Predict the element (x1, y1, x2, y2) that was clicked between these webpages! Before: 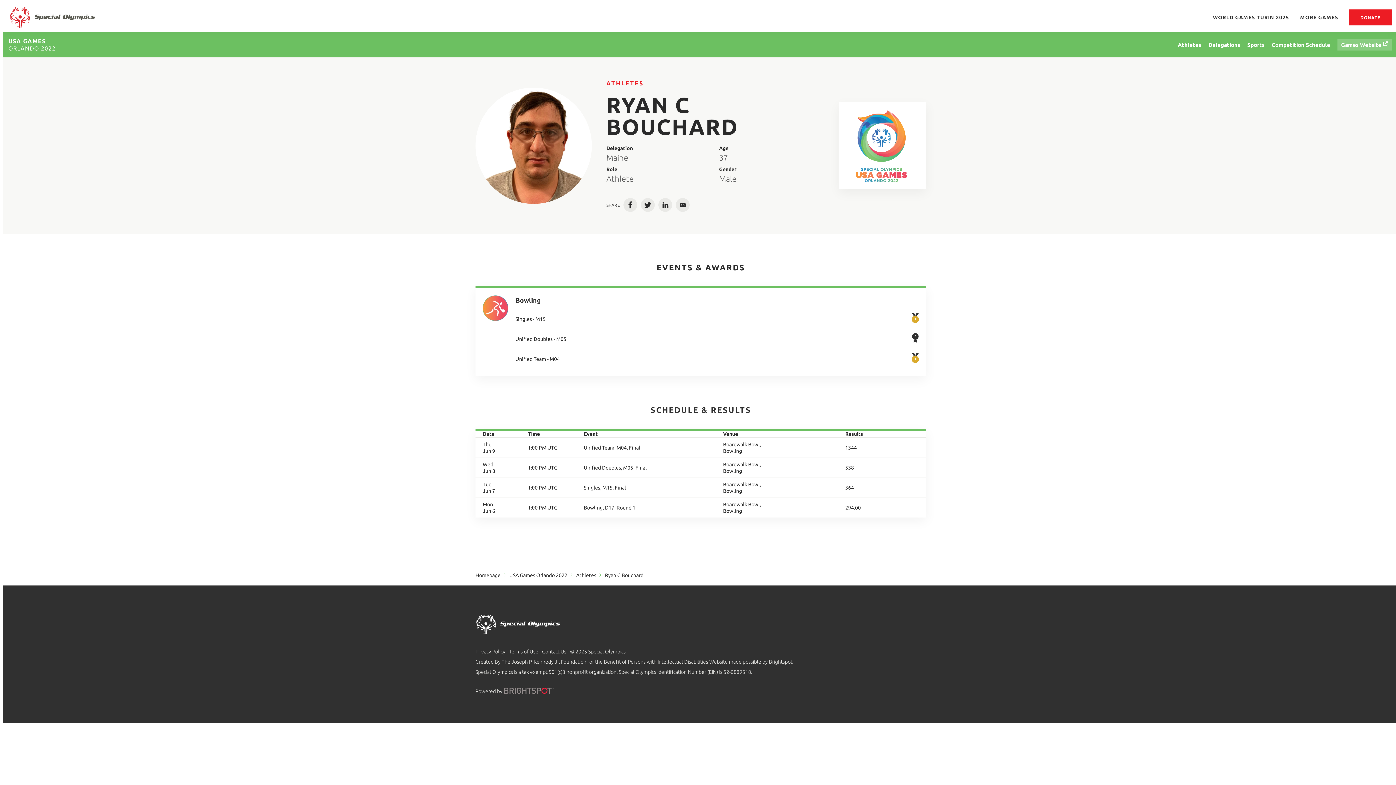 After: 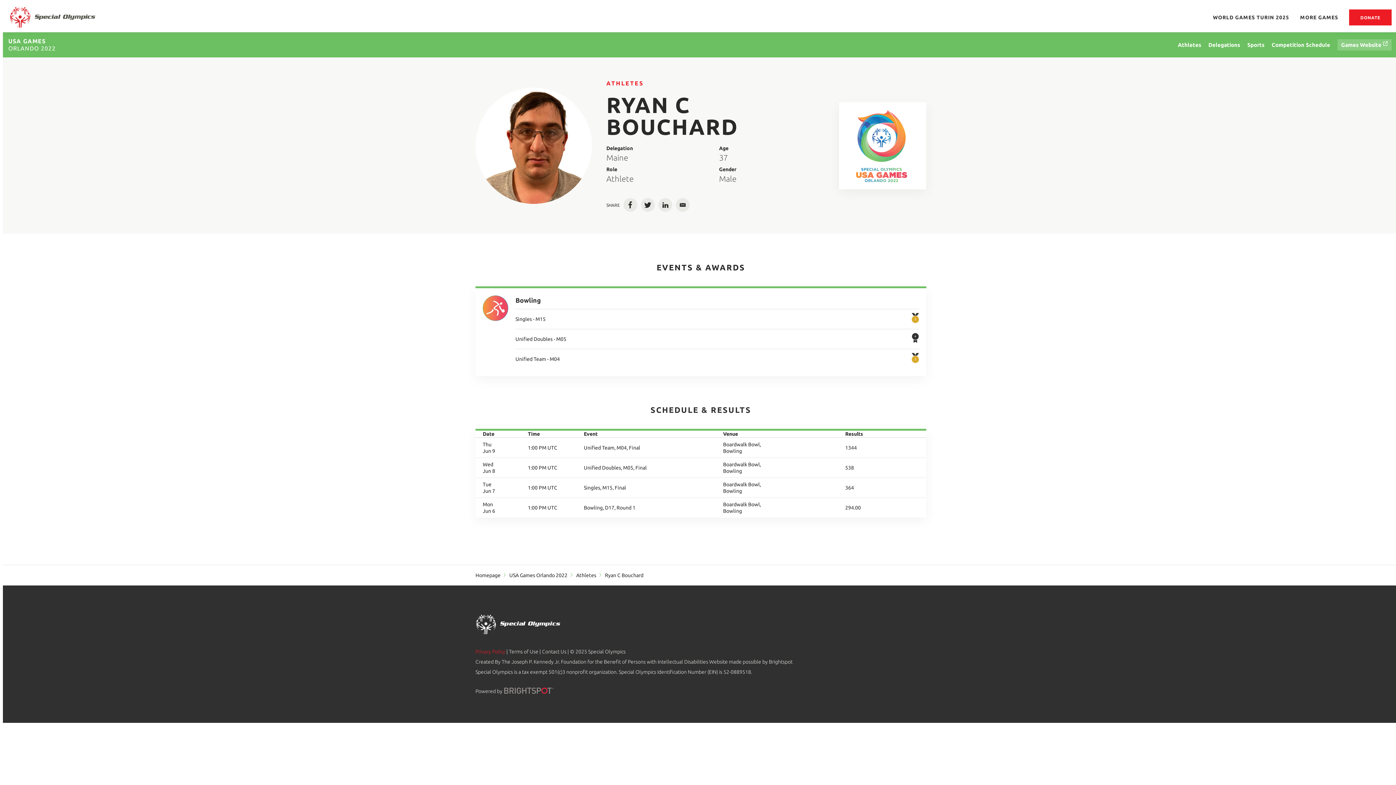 Action: bbox: (475, 649, 505, 654) label: Privacy Policy